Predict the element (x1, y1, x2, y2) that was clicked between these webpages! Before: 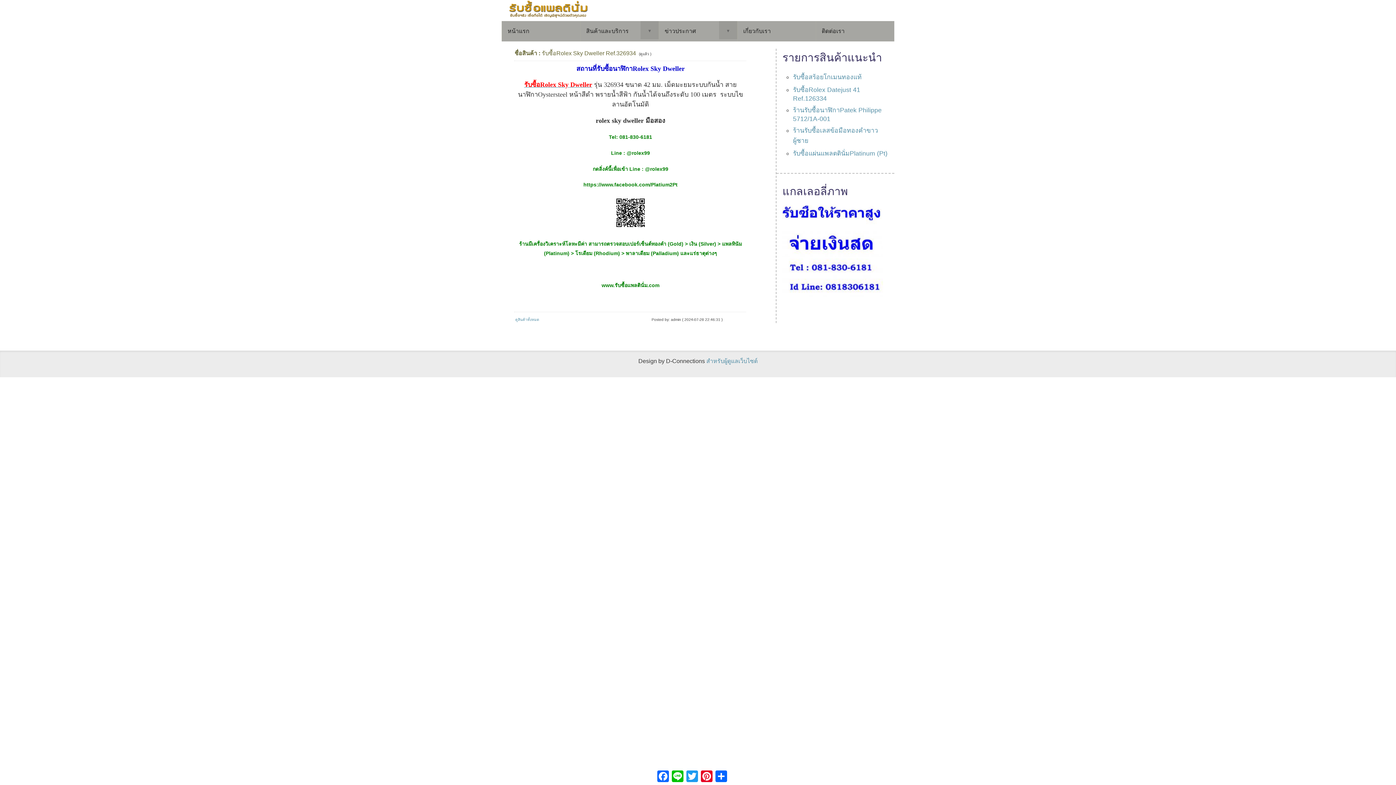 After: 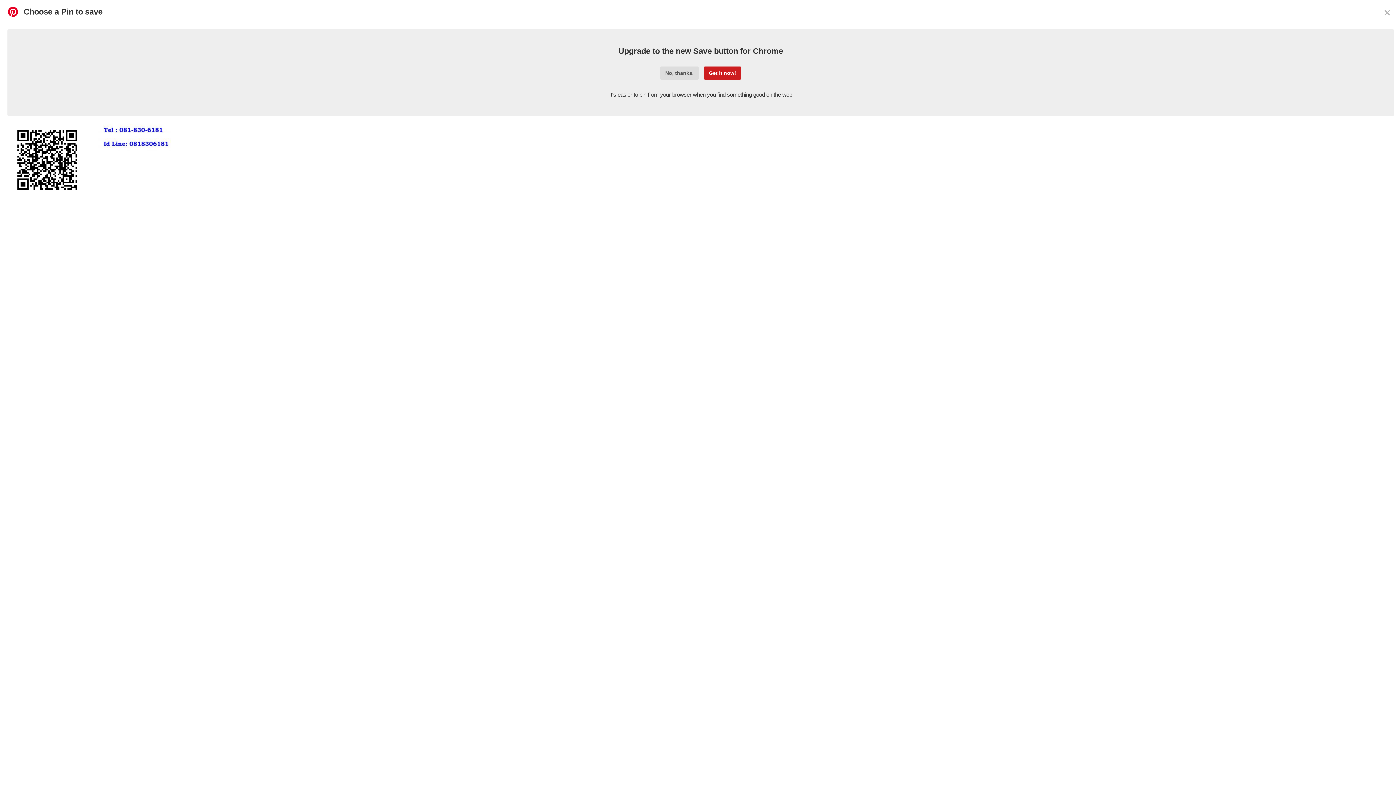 Action: label: Pinterest bbox: (699, 769, 714, 784)